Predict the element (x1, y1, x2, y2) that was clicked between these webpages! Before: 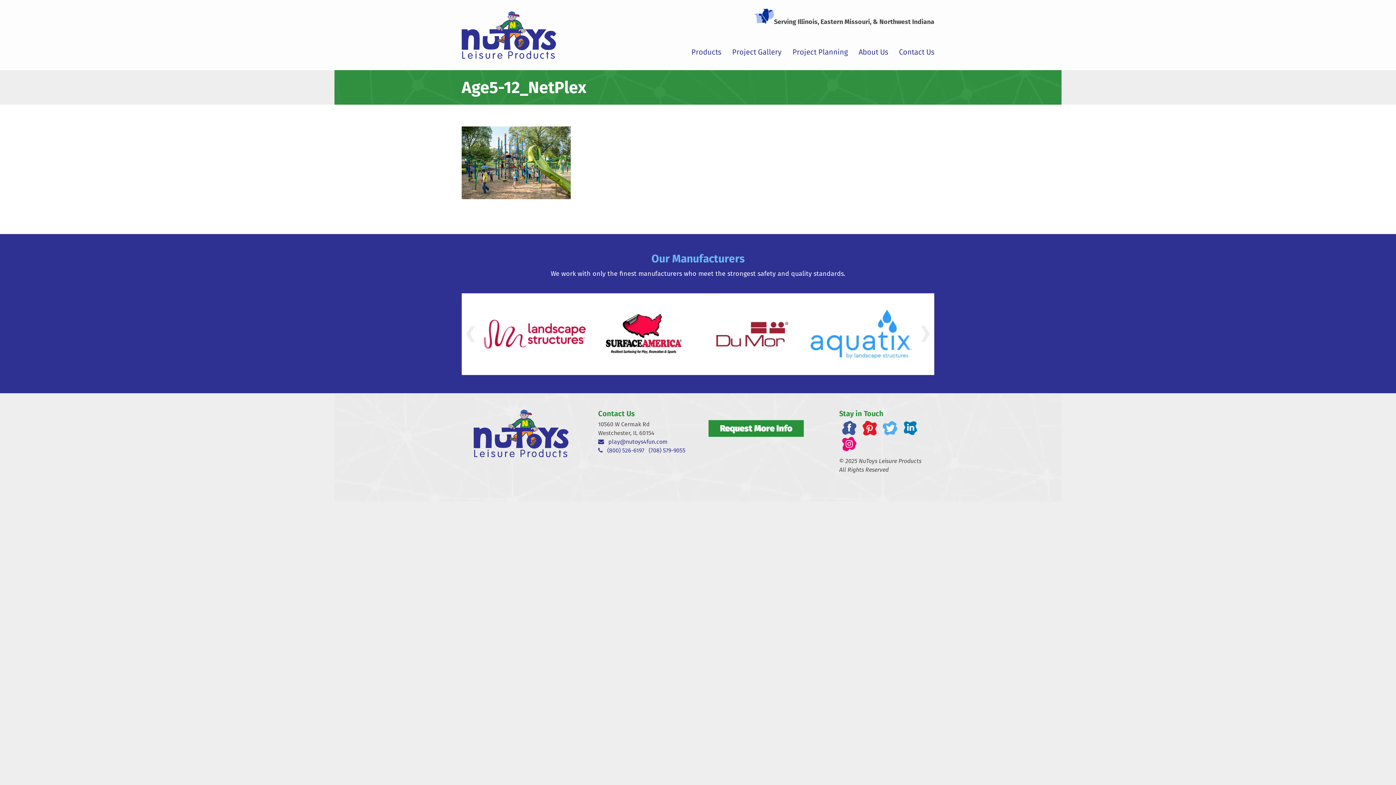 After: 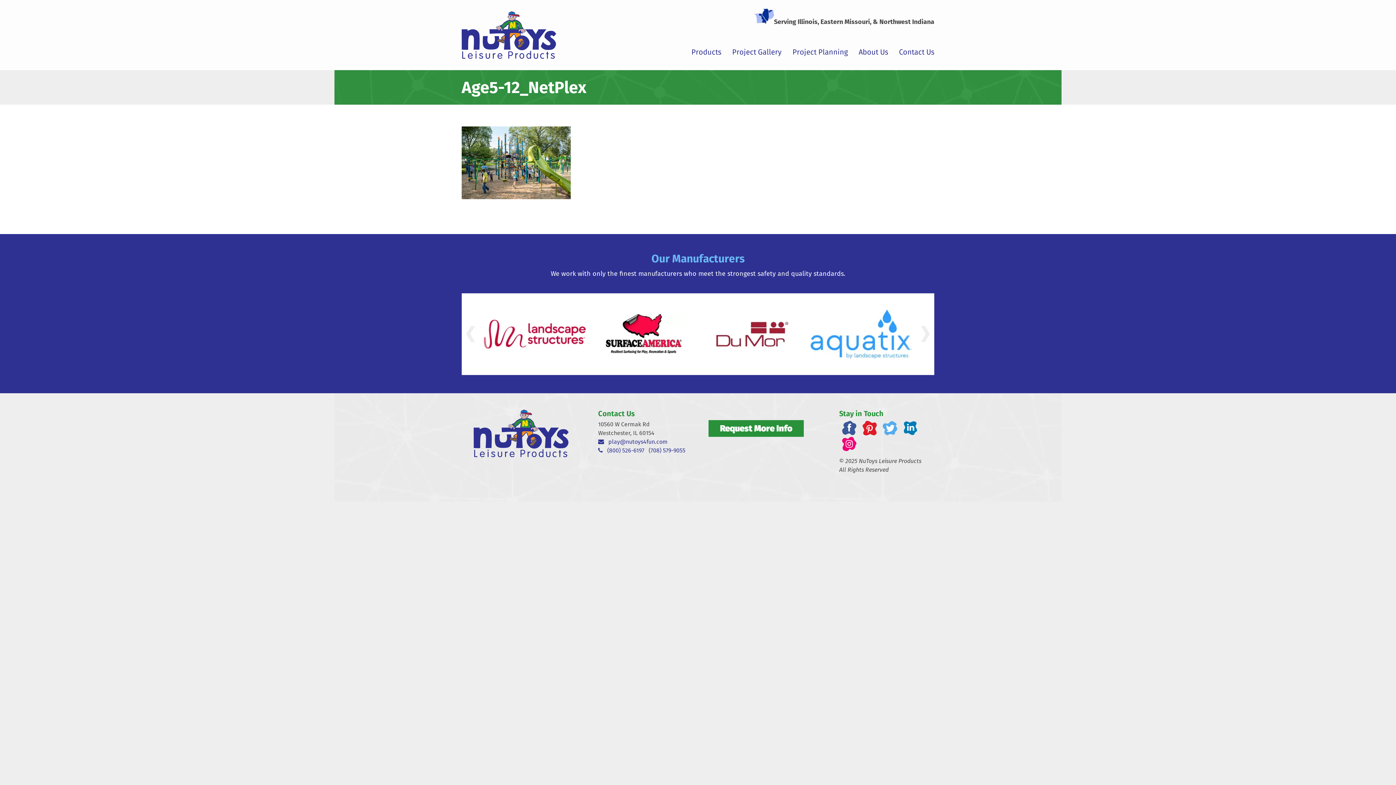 Action: label: Twitter bbox: (883, 421, 897, 435)